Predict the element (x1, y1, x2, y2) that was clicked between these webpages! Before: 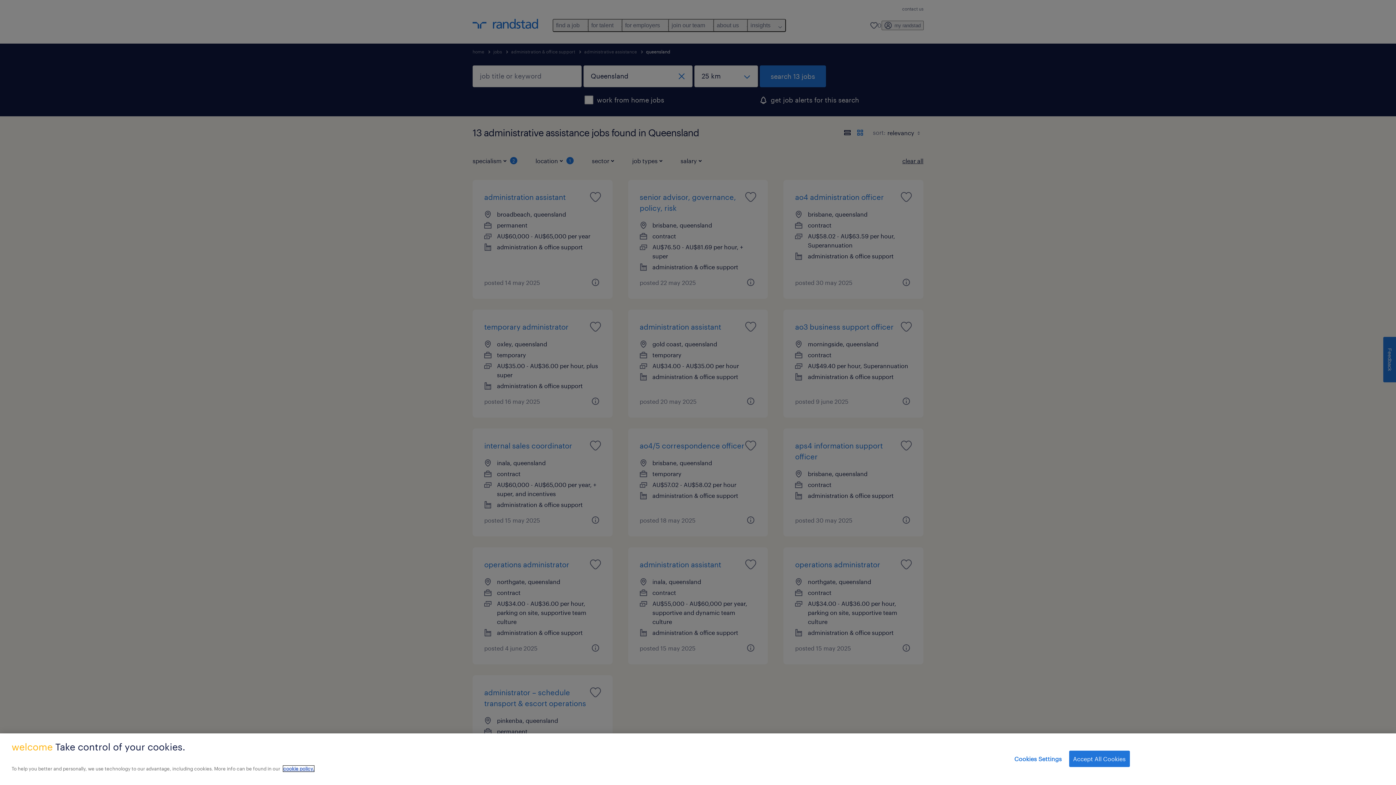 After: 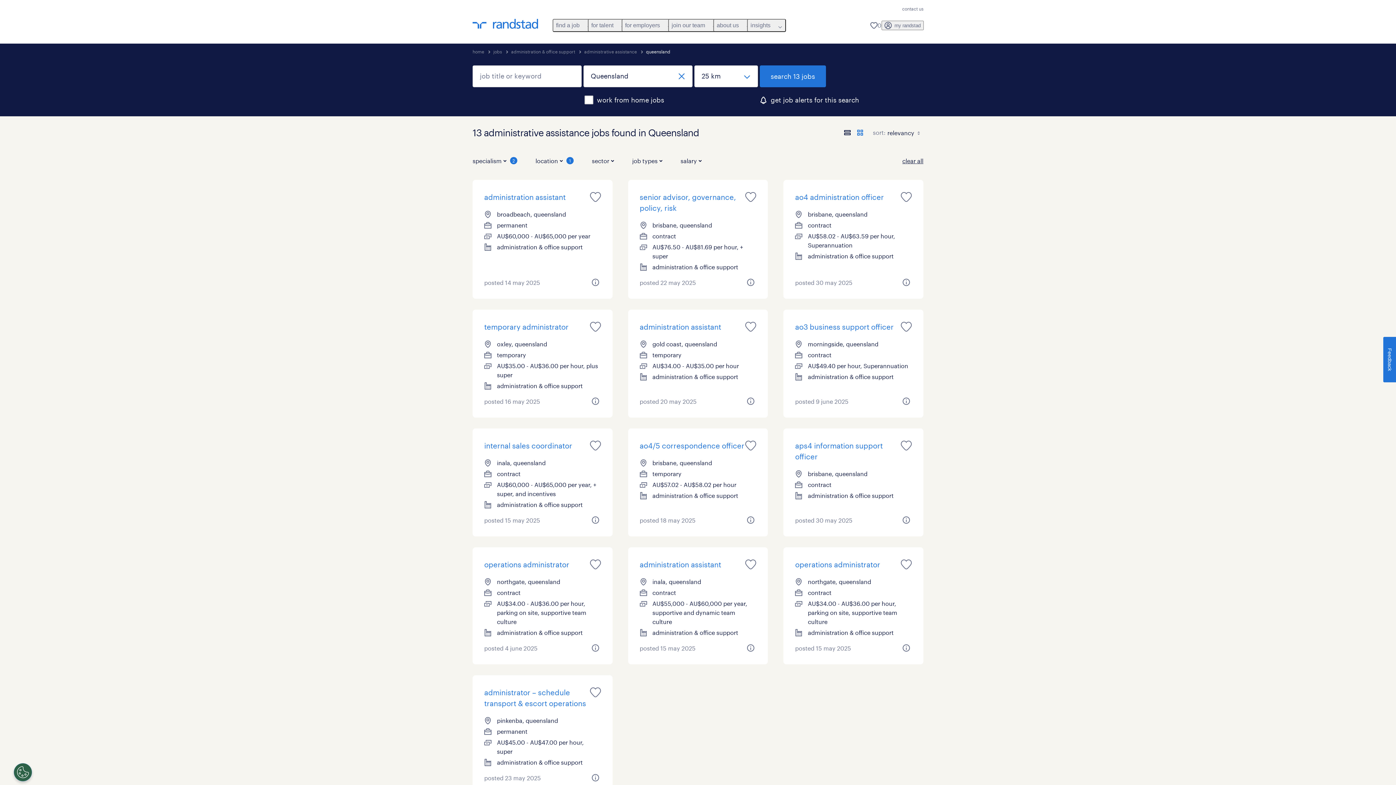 Action: bbox: (1069, 751, 1130, 767) label: Accept All Cookies